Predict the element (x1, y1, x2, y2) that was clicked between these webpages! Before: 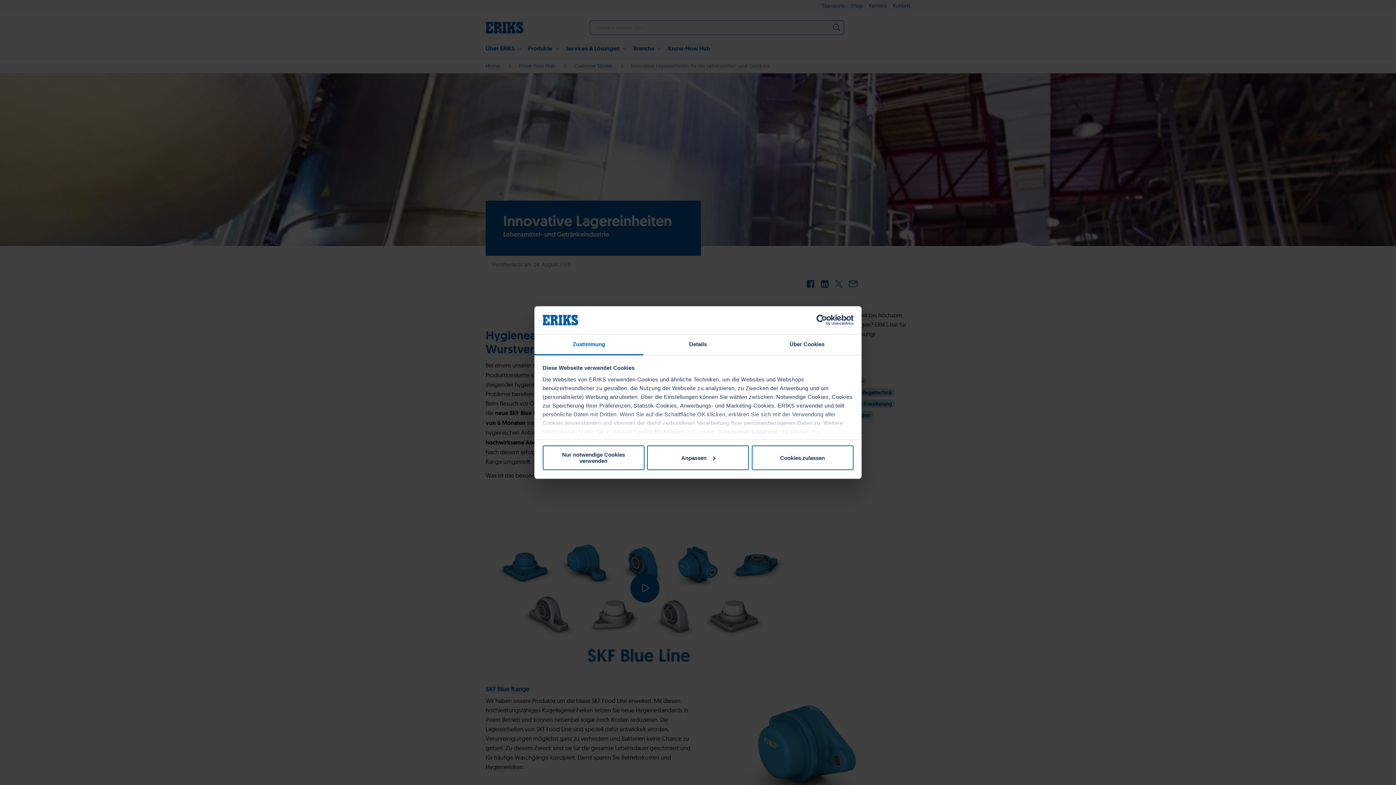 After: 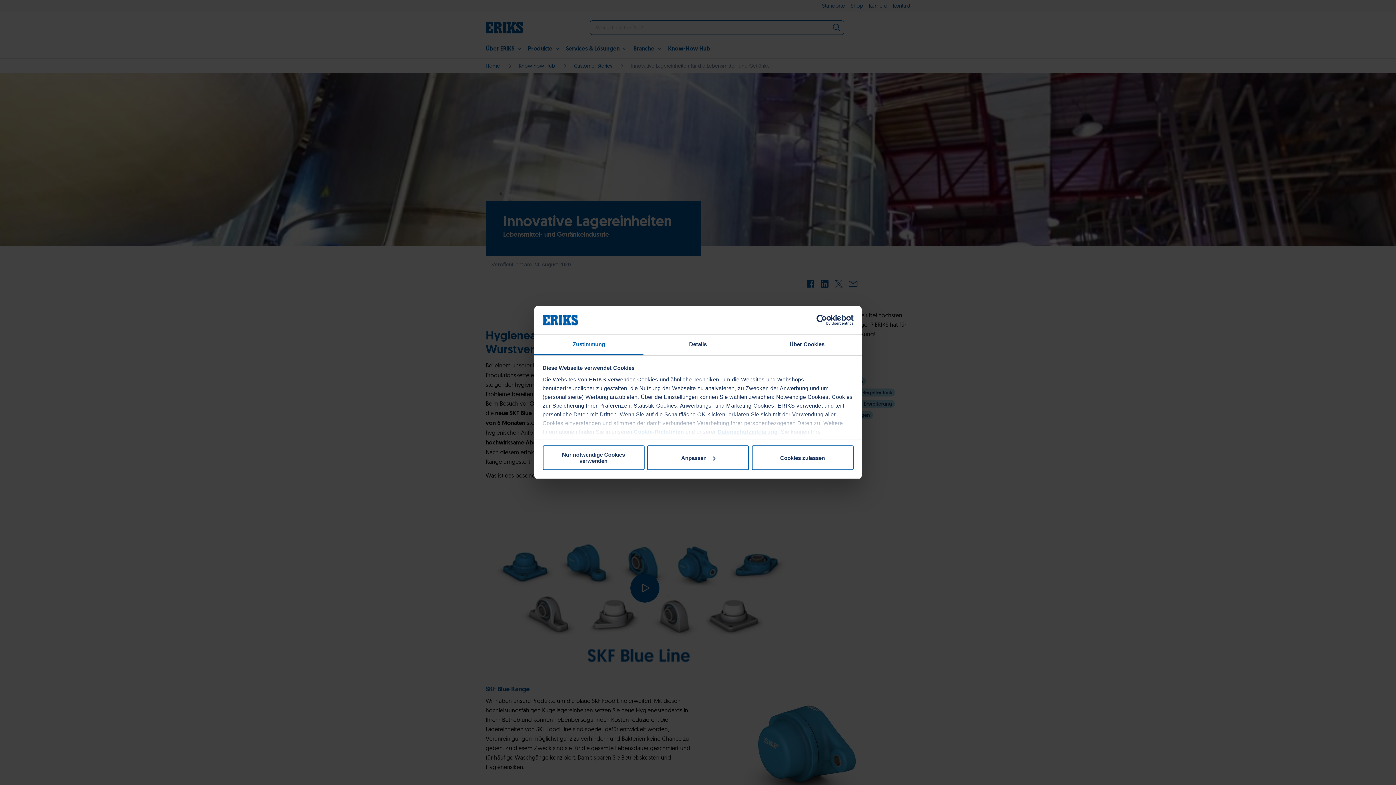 Action: label: Datenschutzerklärung bbox: (717, 428, 777, 435)